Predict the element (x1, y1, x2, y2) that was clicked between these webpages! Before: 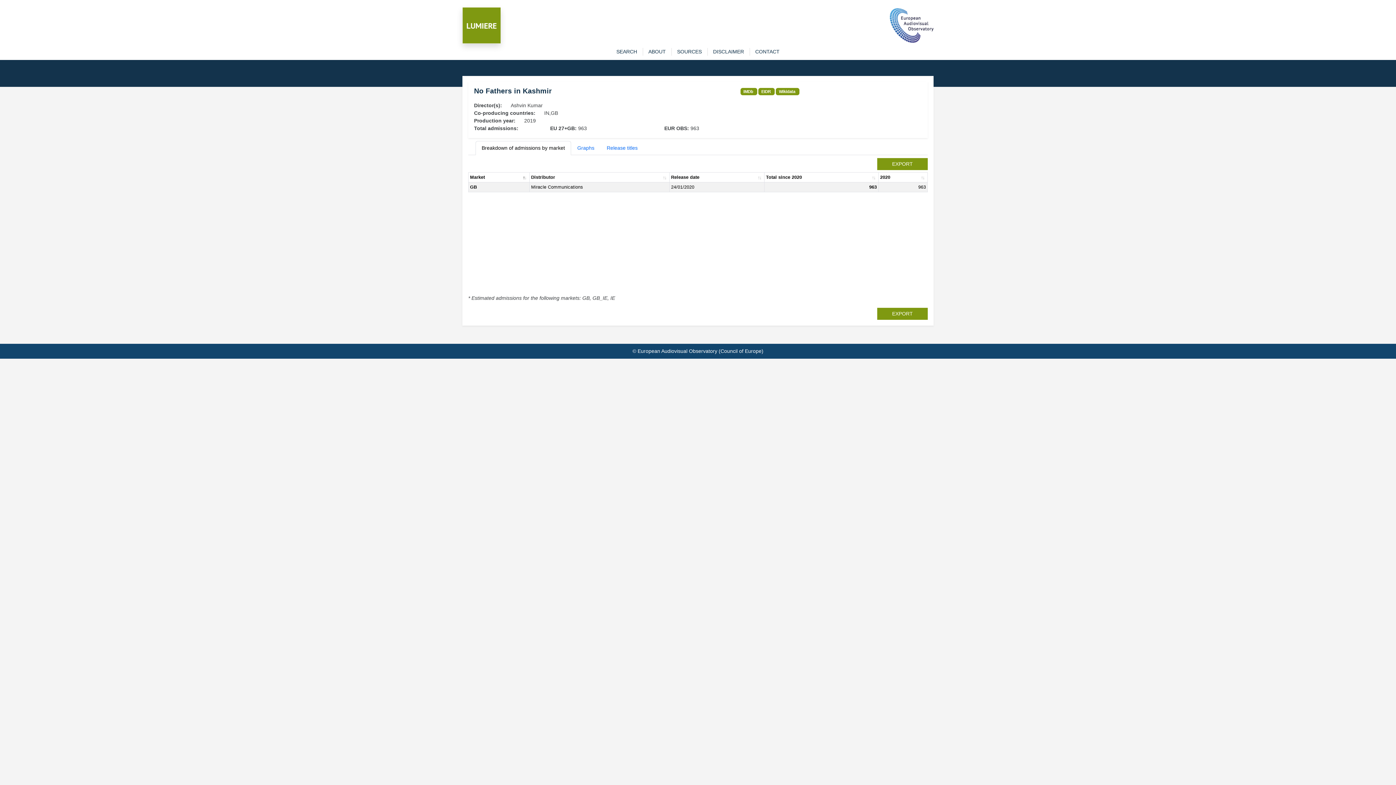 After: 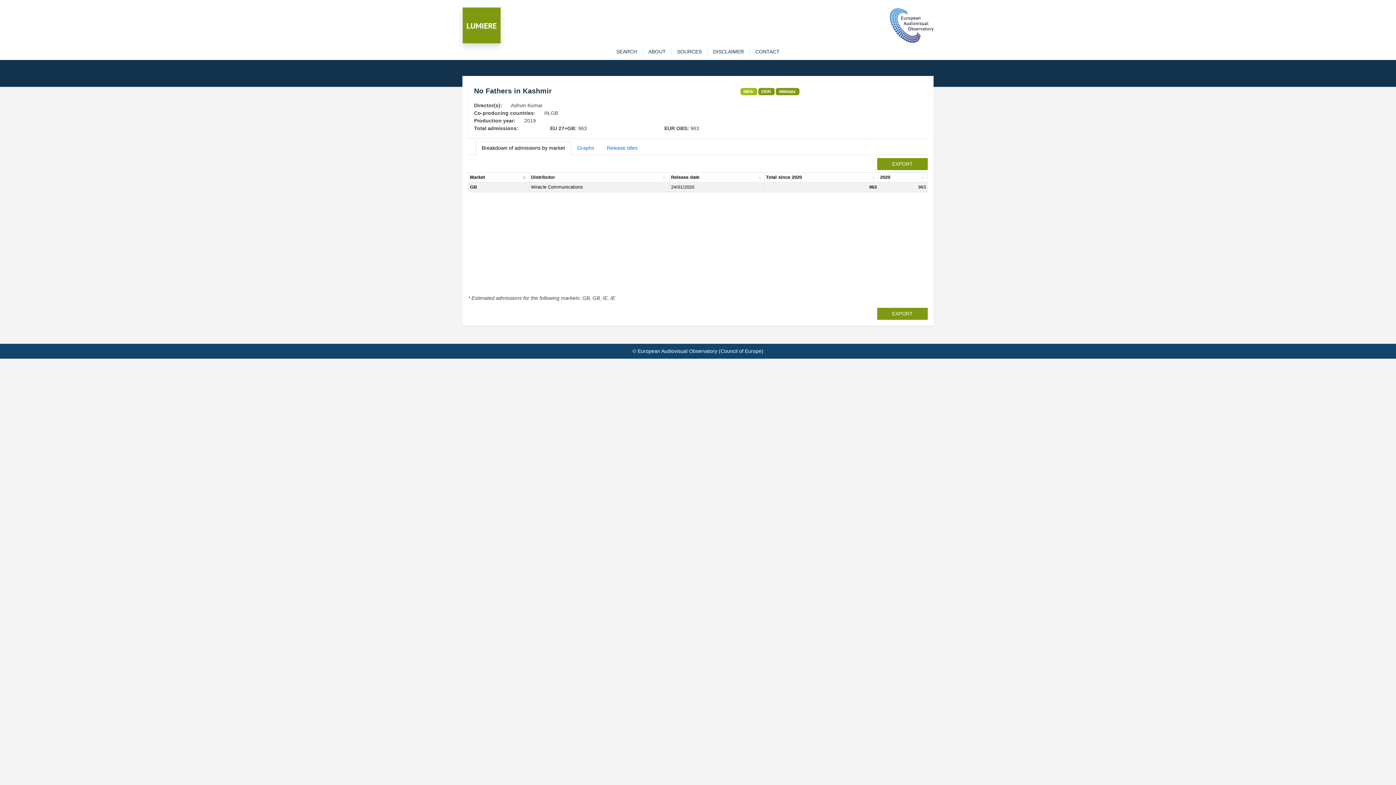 Action: bbox: (743, 89, 753, 93) label: IMDb